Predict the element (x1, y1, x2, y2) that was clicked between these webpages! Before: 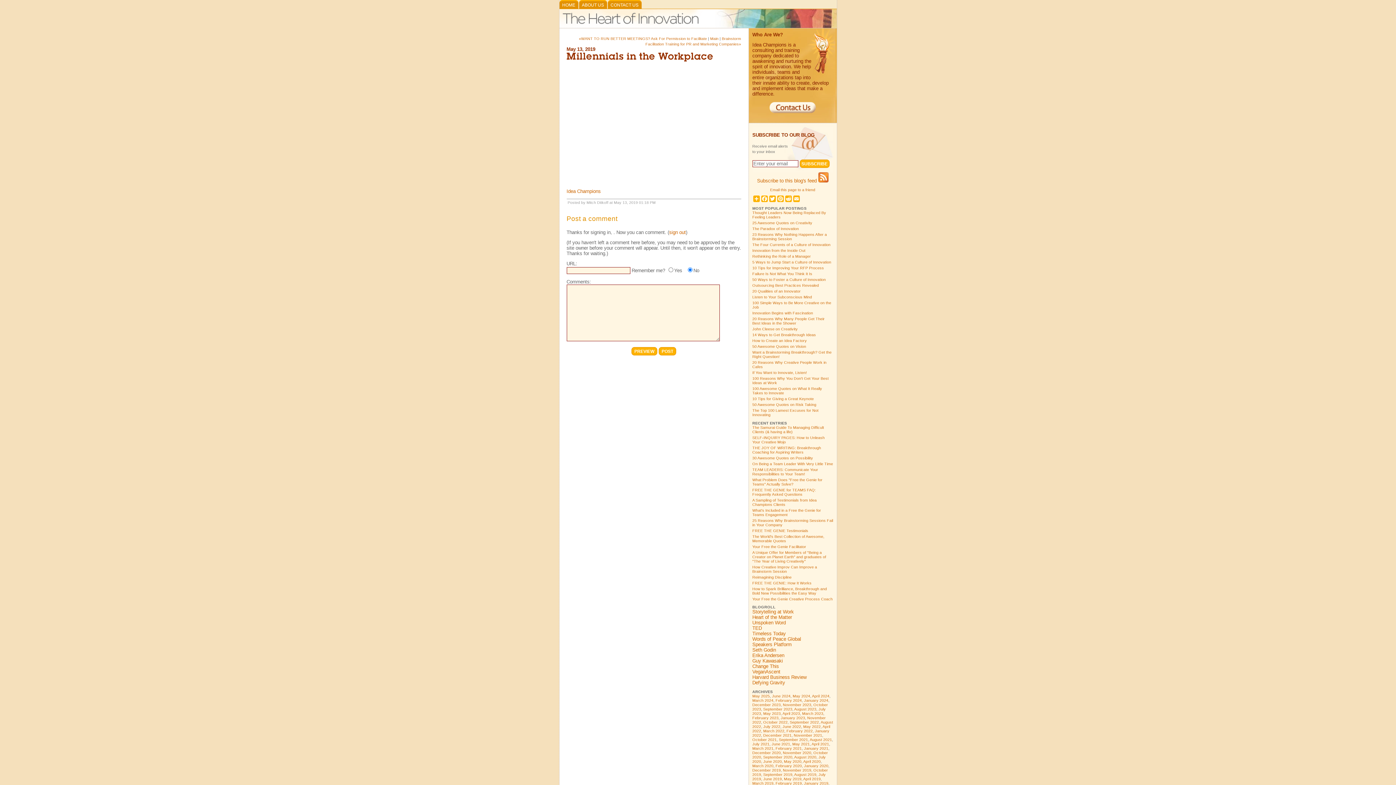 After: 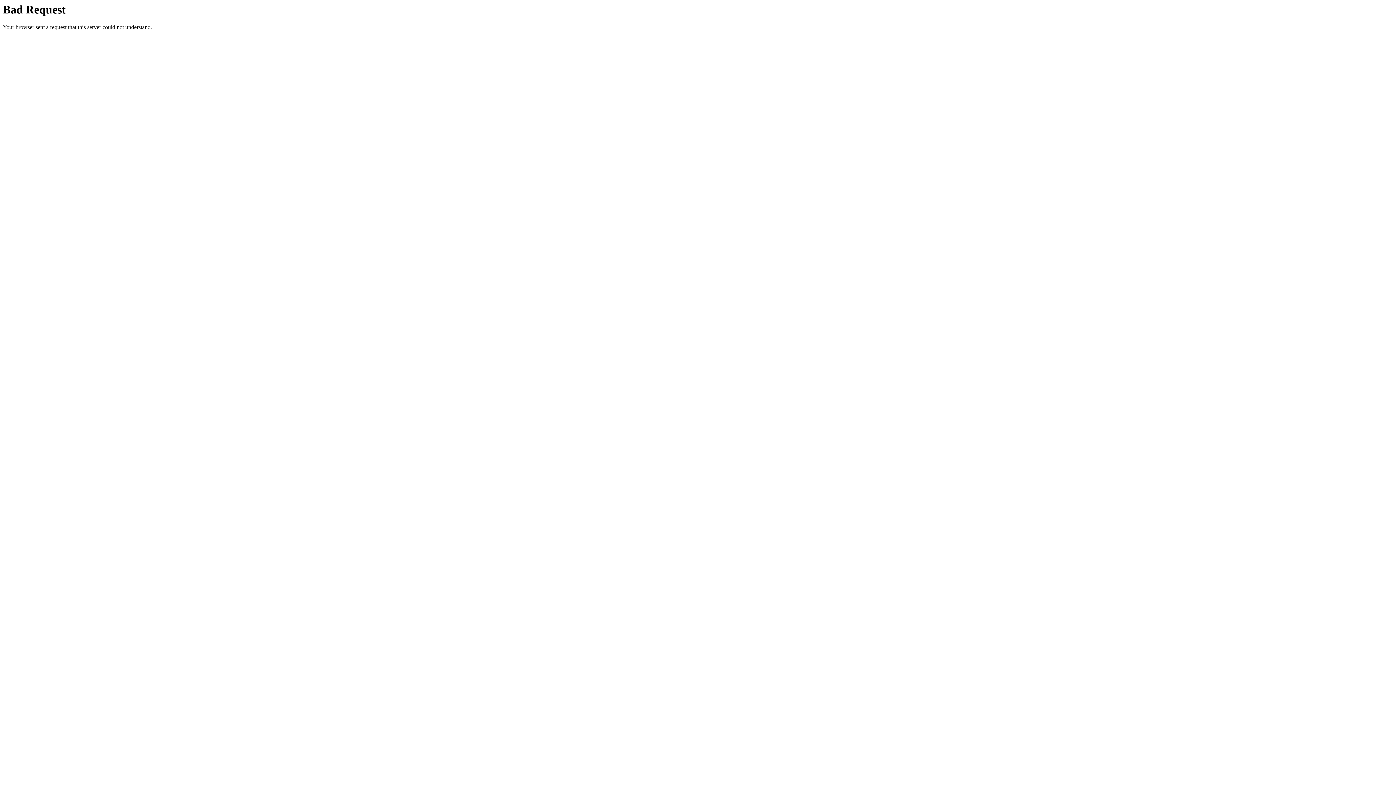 Action: bbox: (752, 636, 801, 642) label: Words of Peace Global